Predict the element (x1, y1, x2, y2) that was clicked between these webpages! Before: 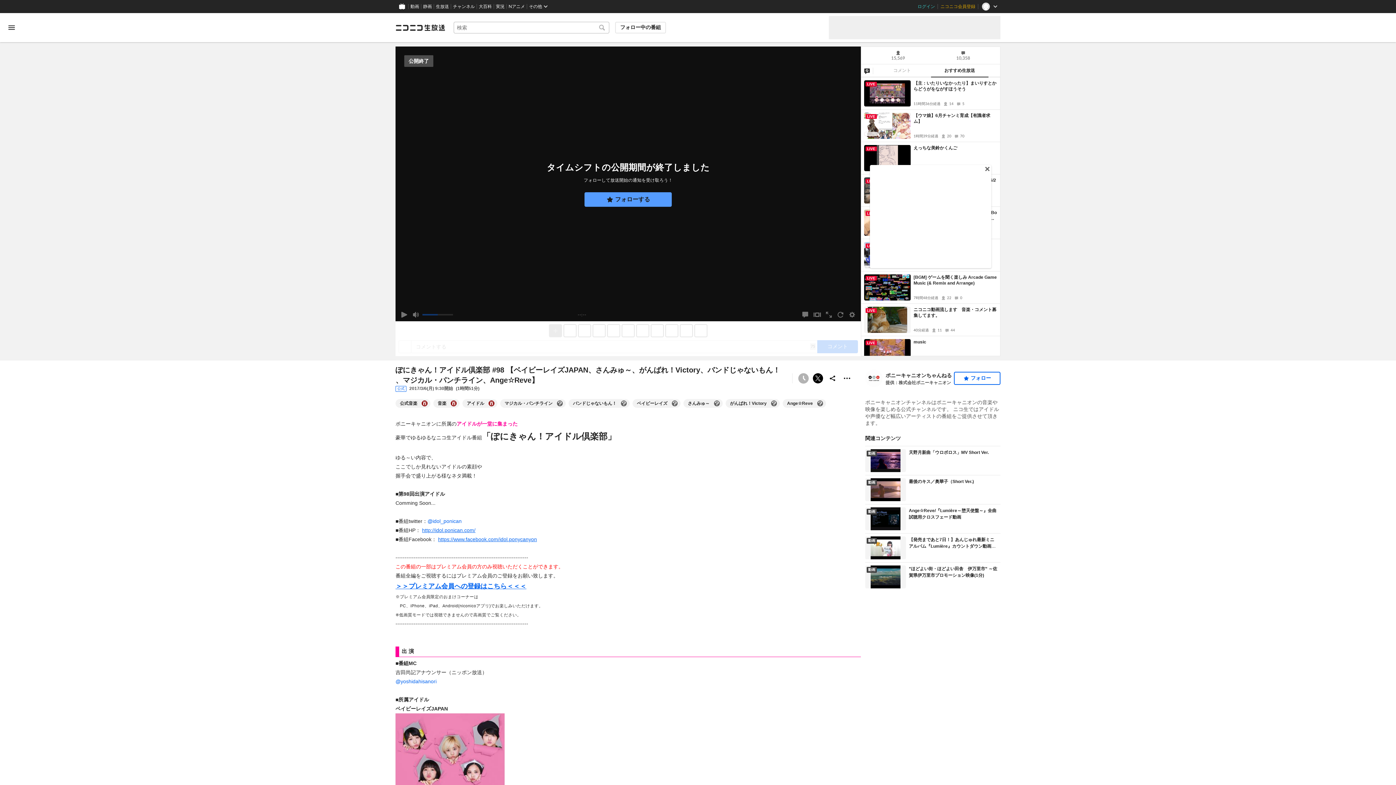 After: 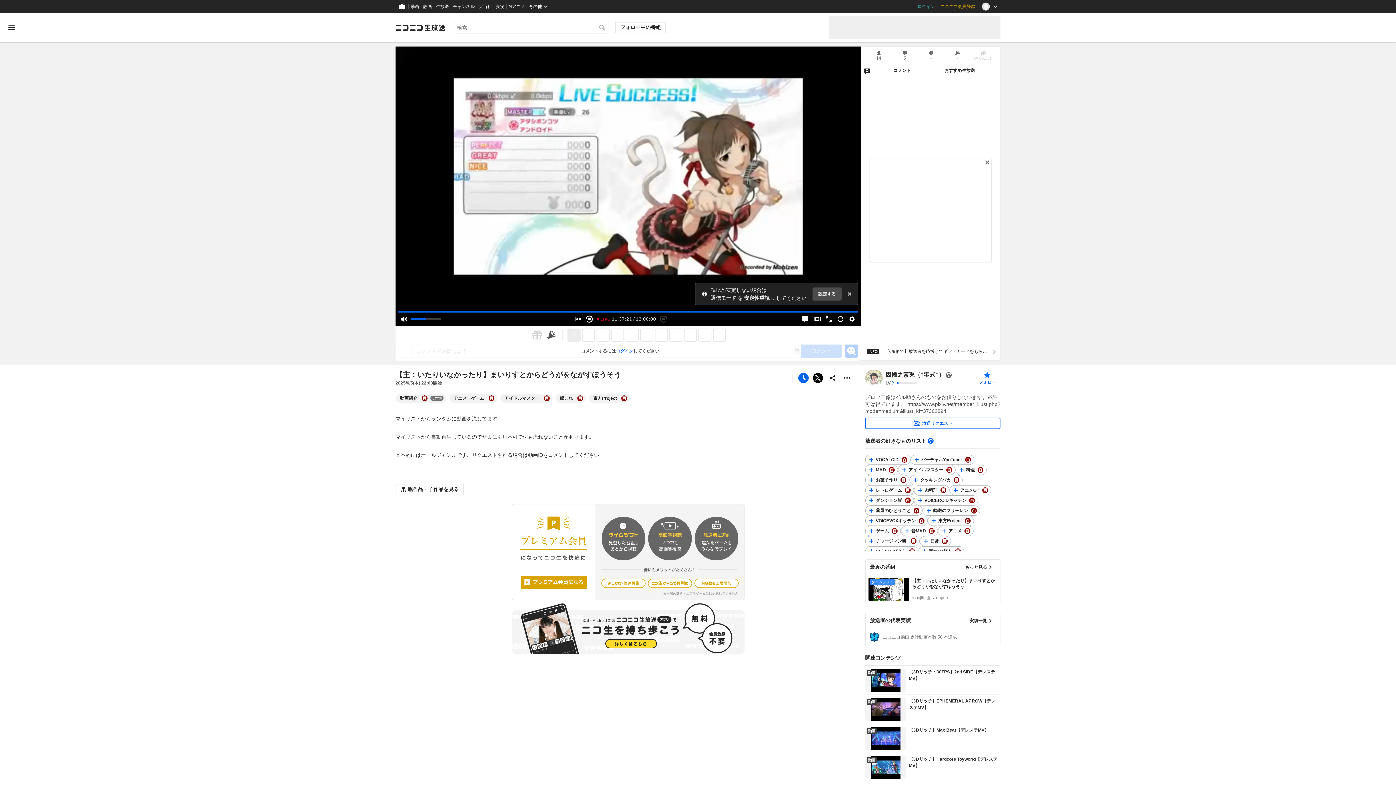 Action: label: 【主：いたりいなかったり】まいりすとからどうがをながすほうそう bbox: (913, 80, 997, 92)